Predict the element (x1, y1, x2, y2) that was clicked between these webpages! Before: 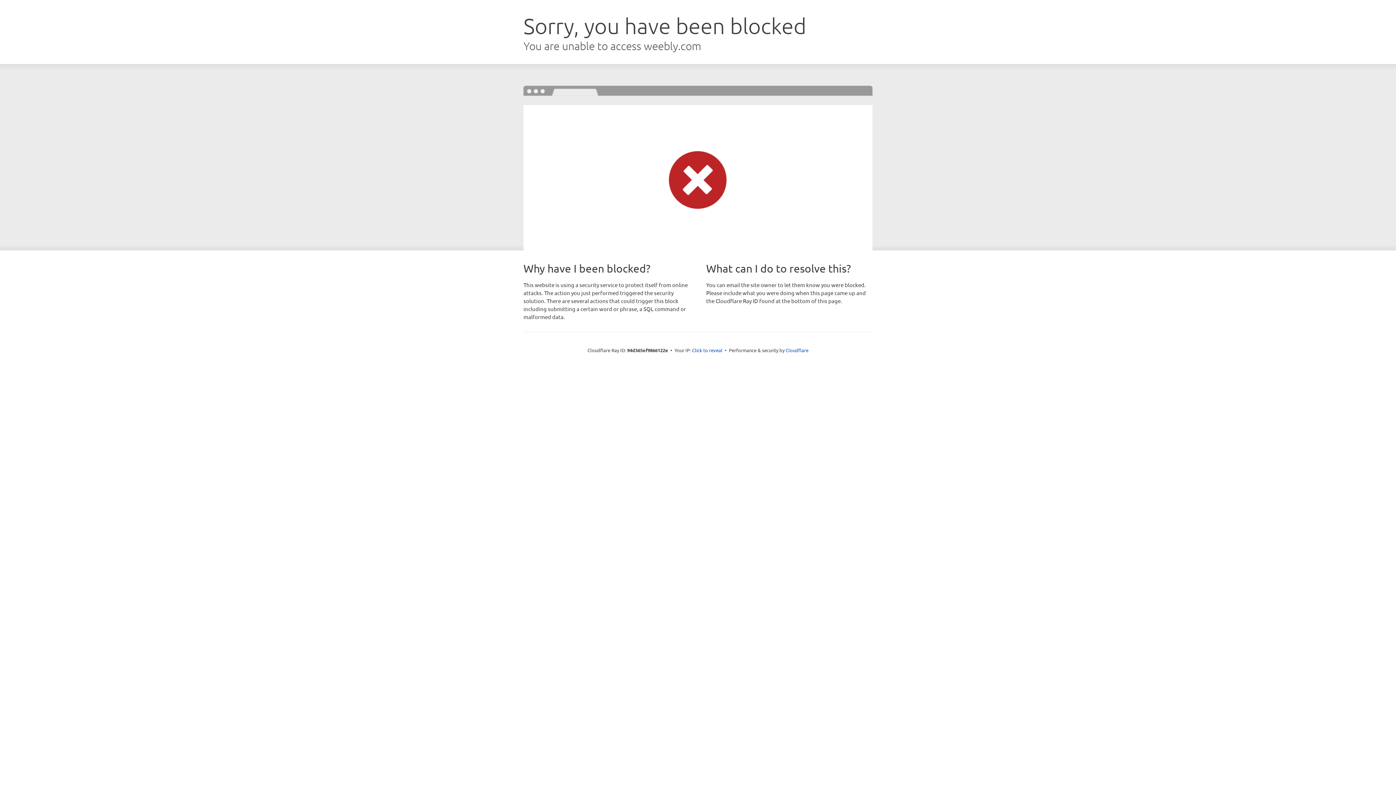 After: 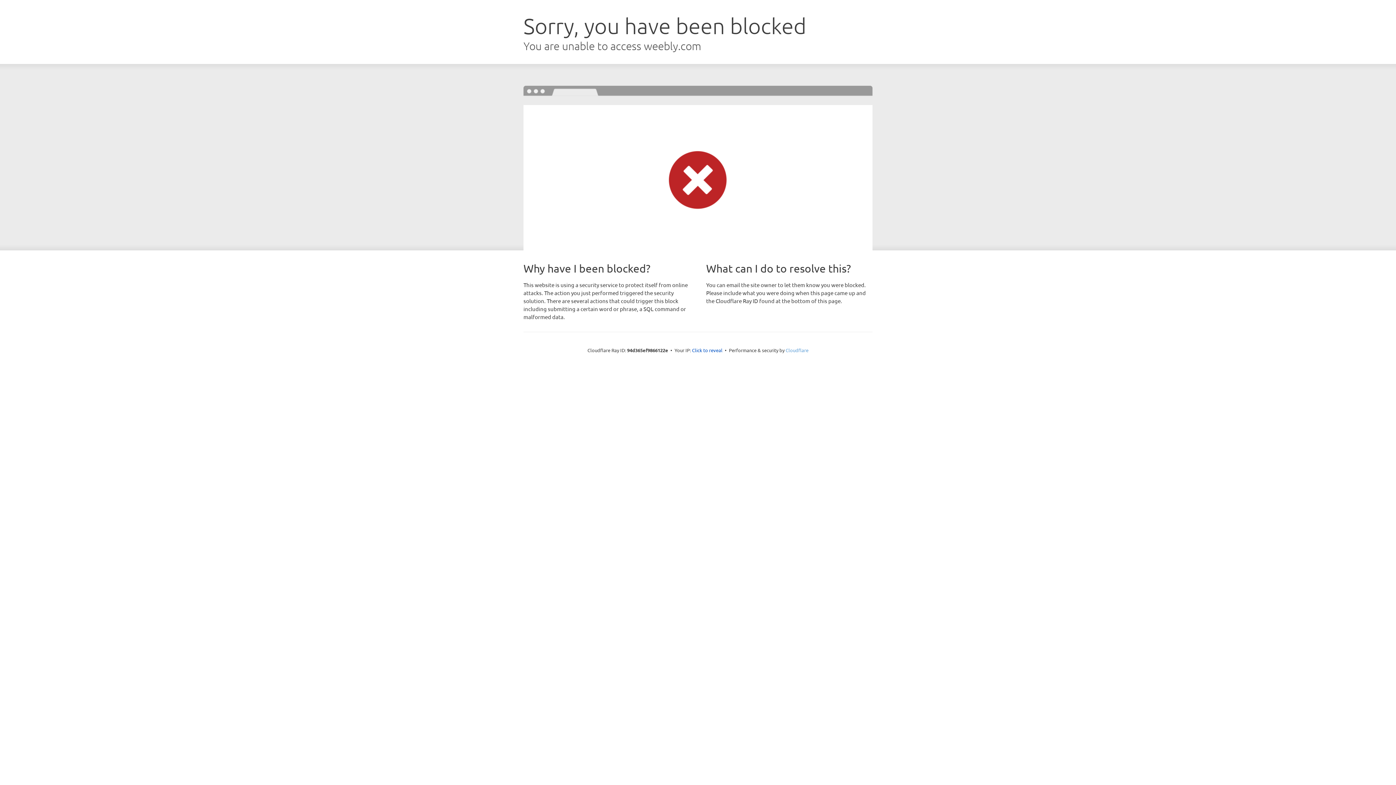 Action: bbox: (785, 347, 808, 353) label: Cloudflare